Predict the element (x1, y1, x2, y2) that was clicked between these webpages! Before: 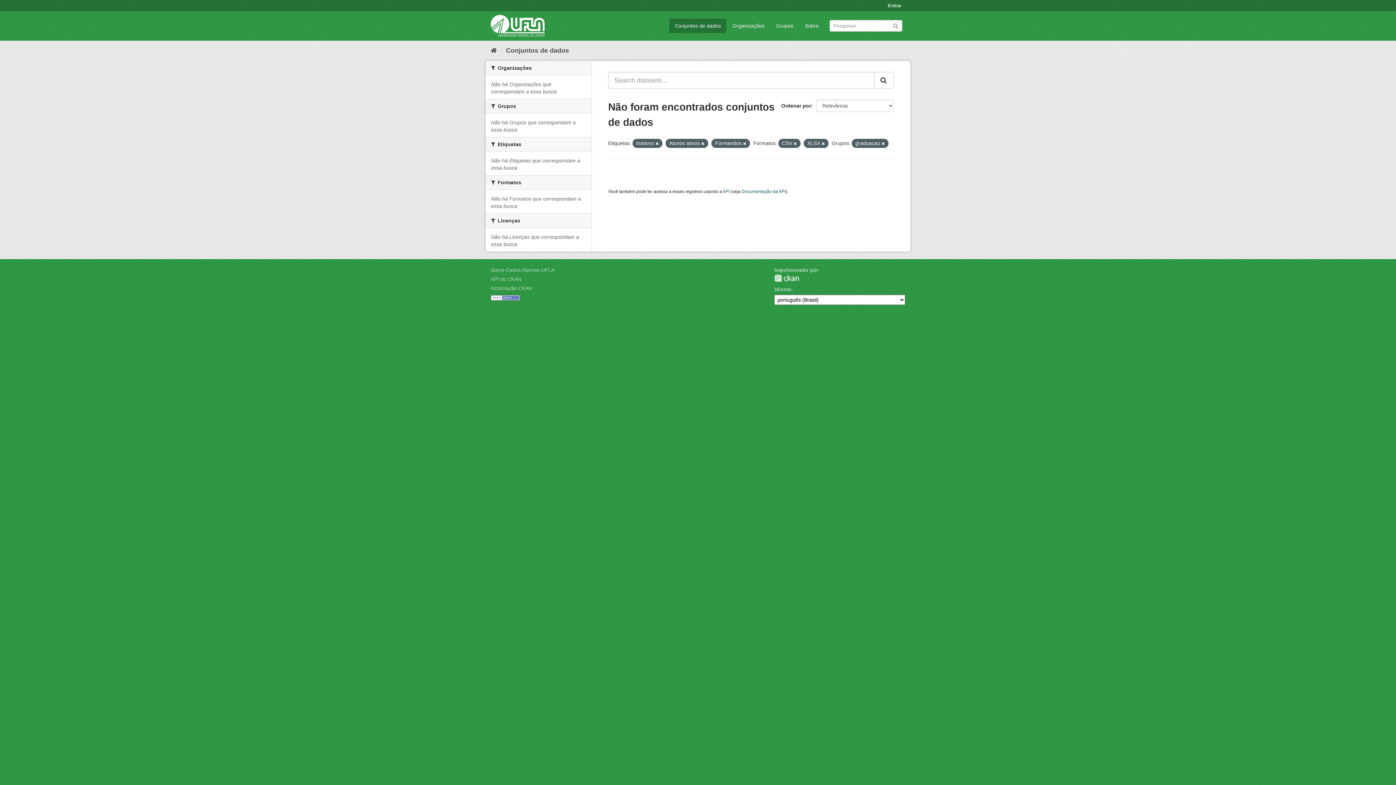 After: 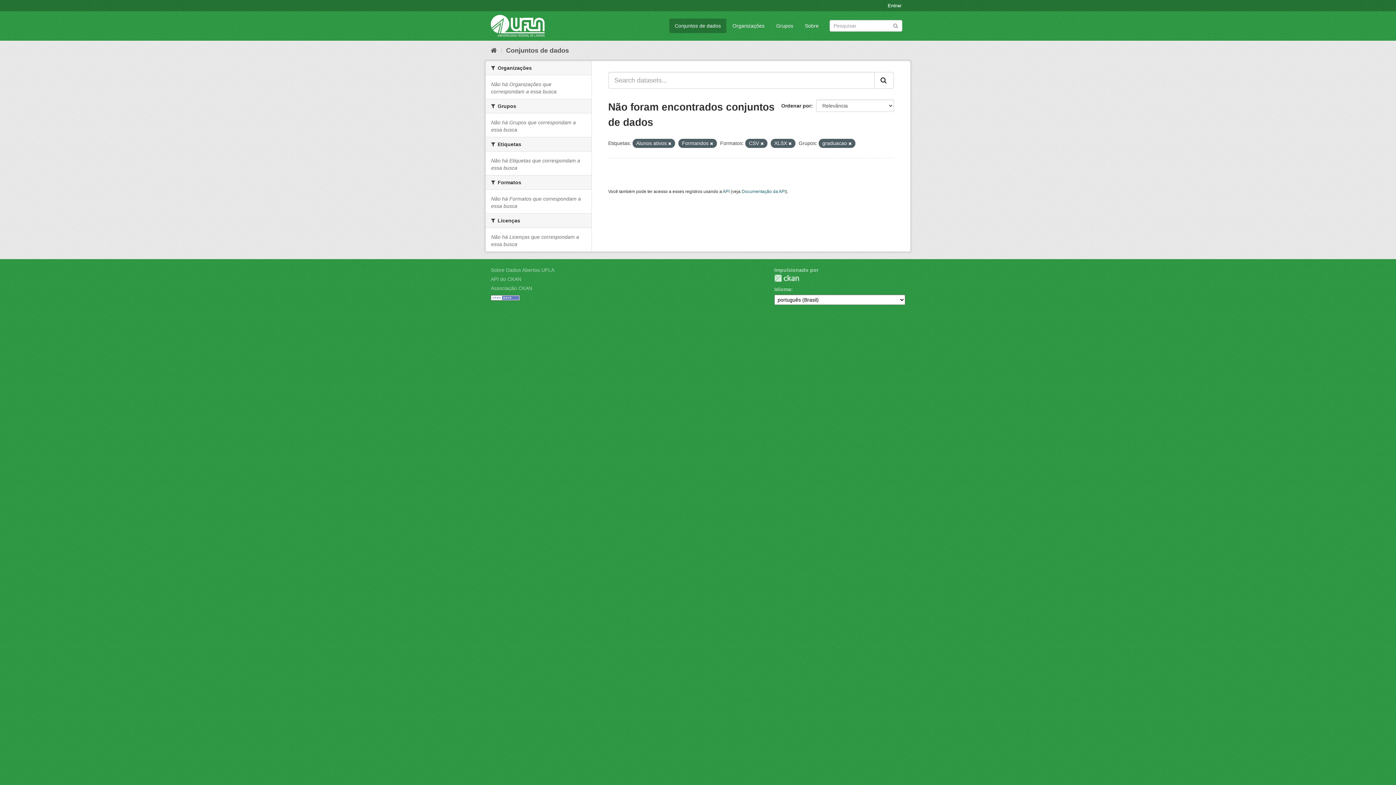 Action: bbox: (655, 141, 658, 145)